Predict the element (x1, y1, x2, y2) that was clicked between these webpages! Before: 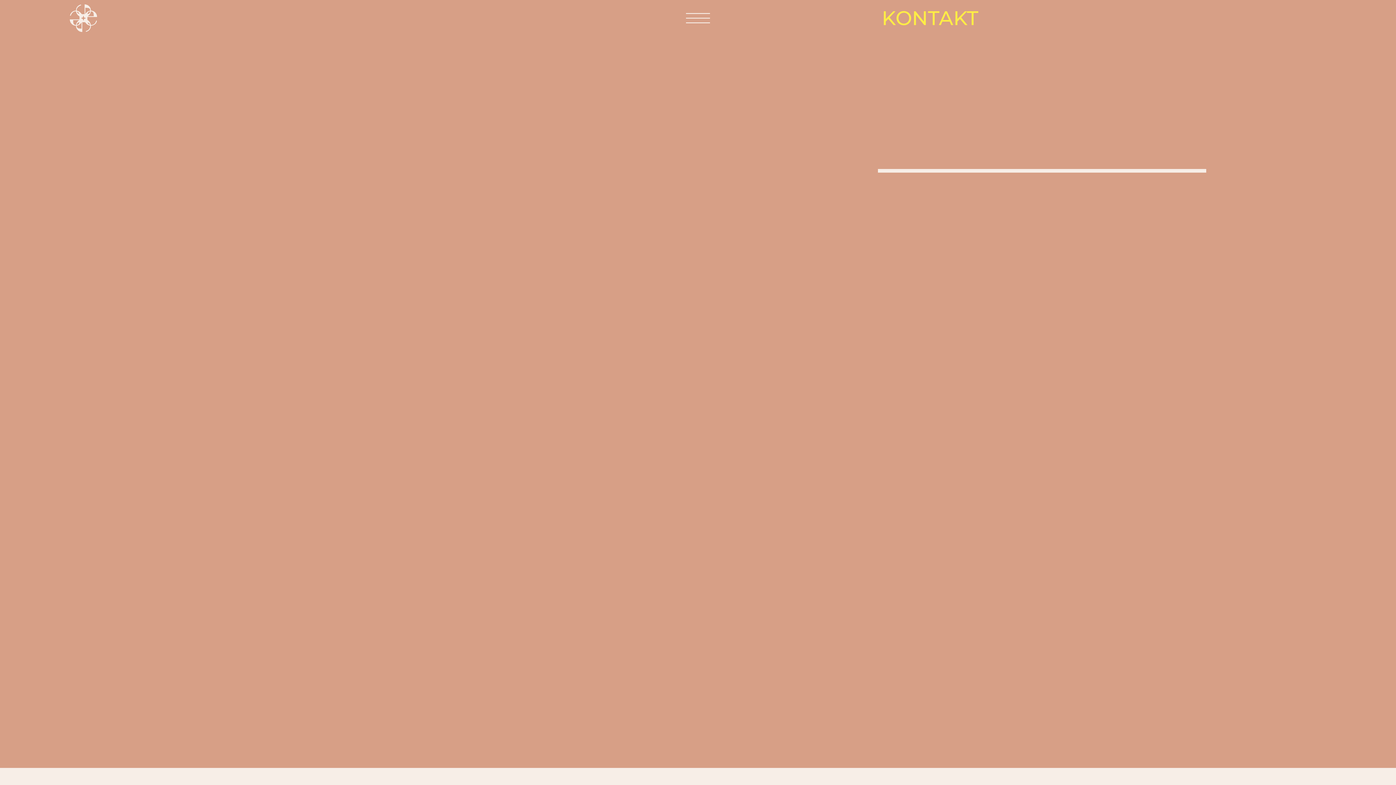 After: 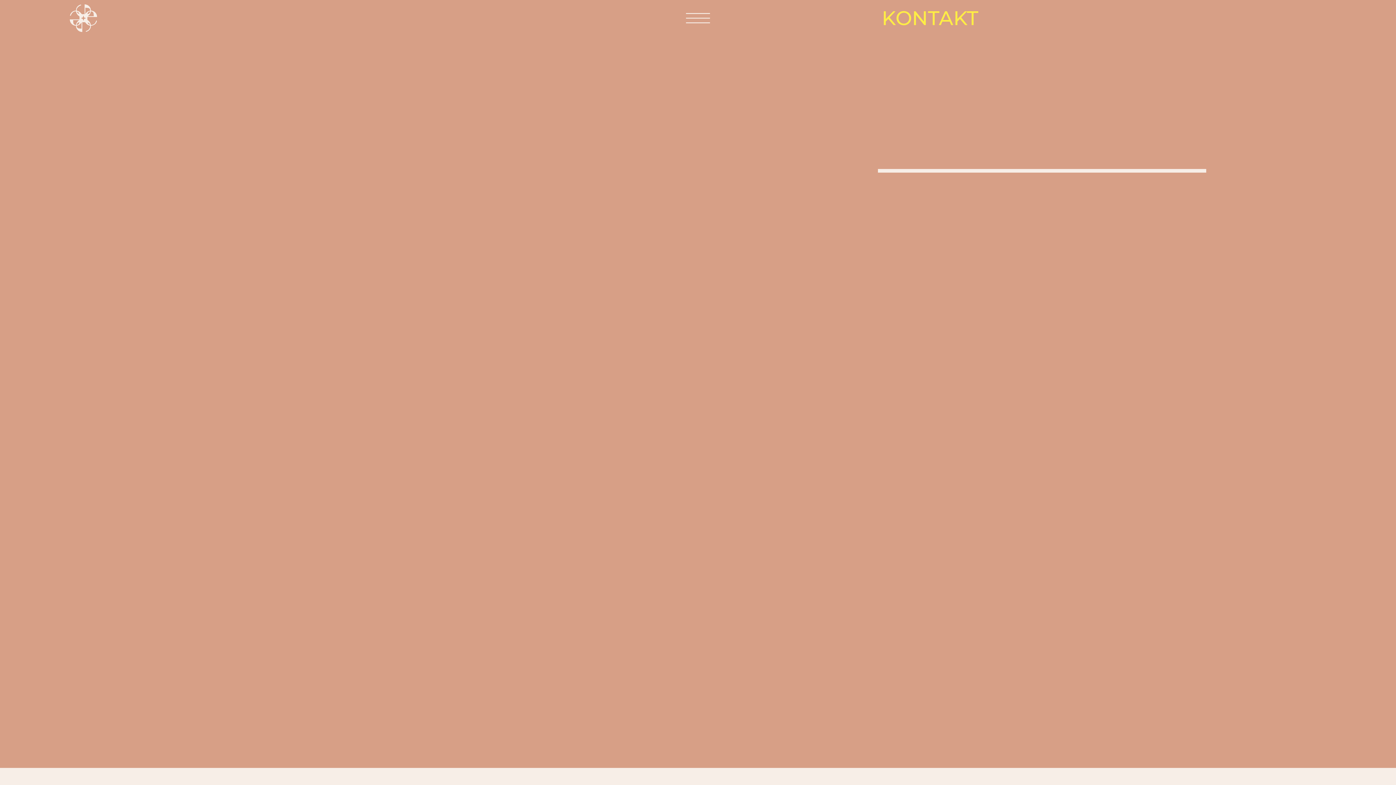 Action: bbox: (686, 13, 710, 23)